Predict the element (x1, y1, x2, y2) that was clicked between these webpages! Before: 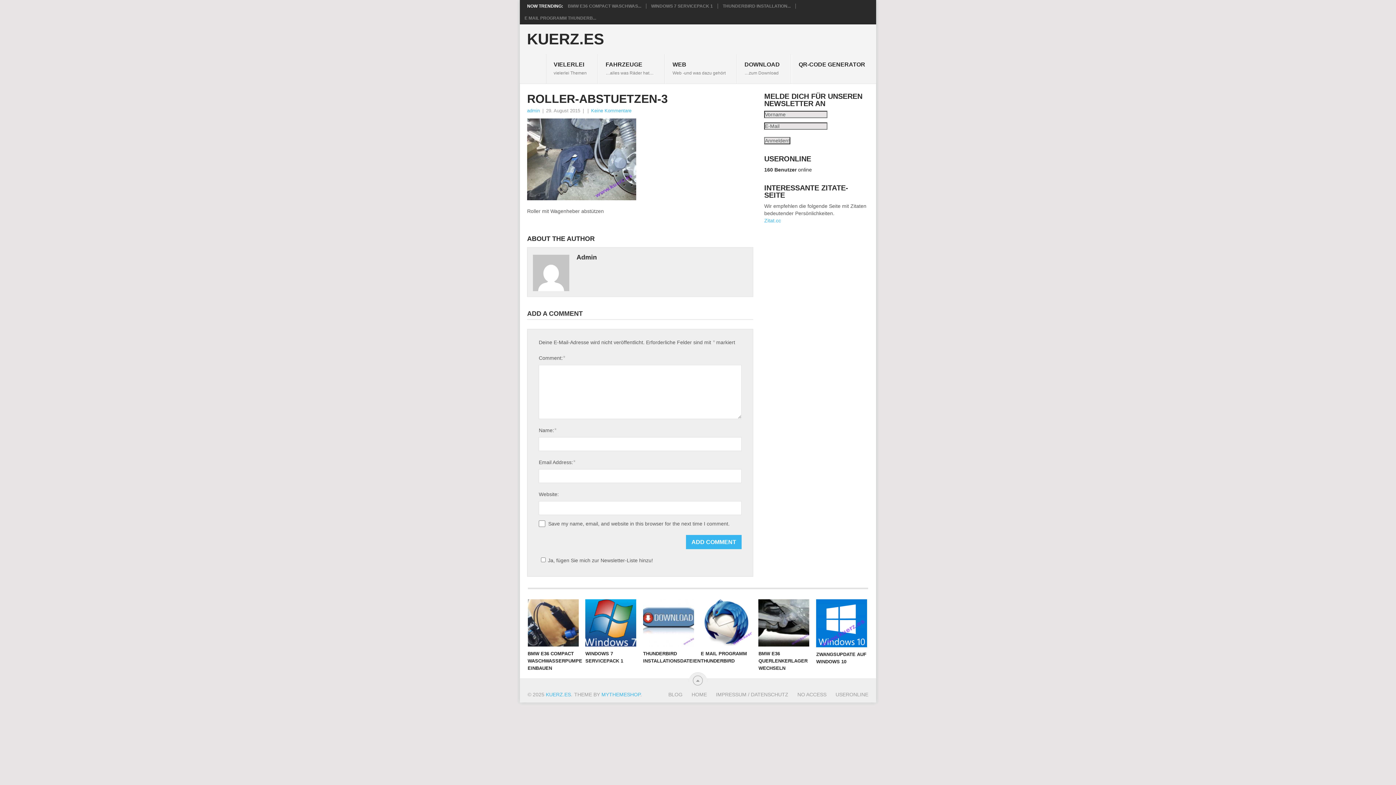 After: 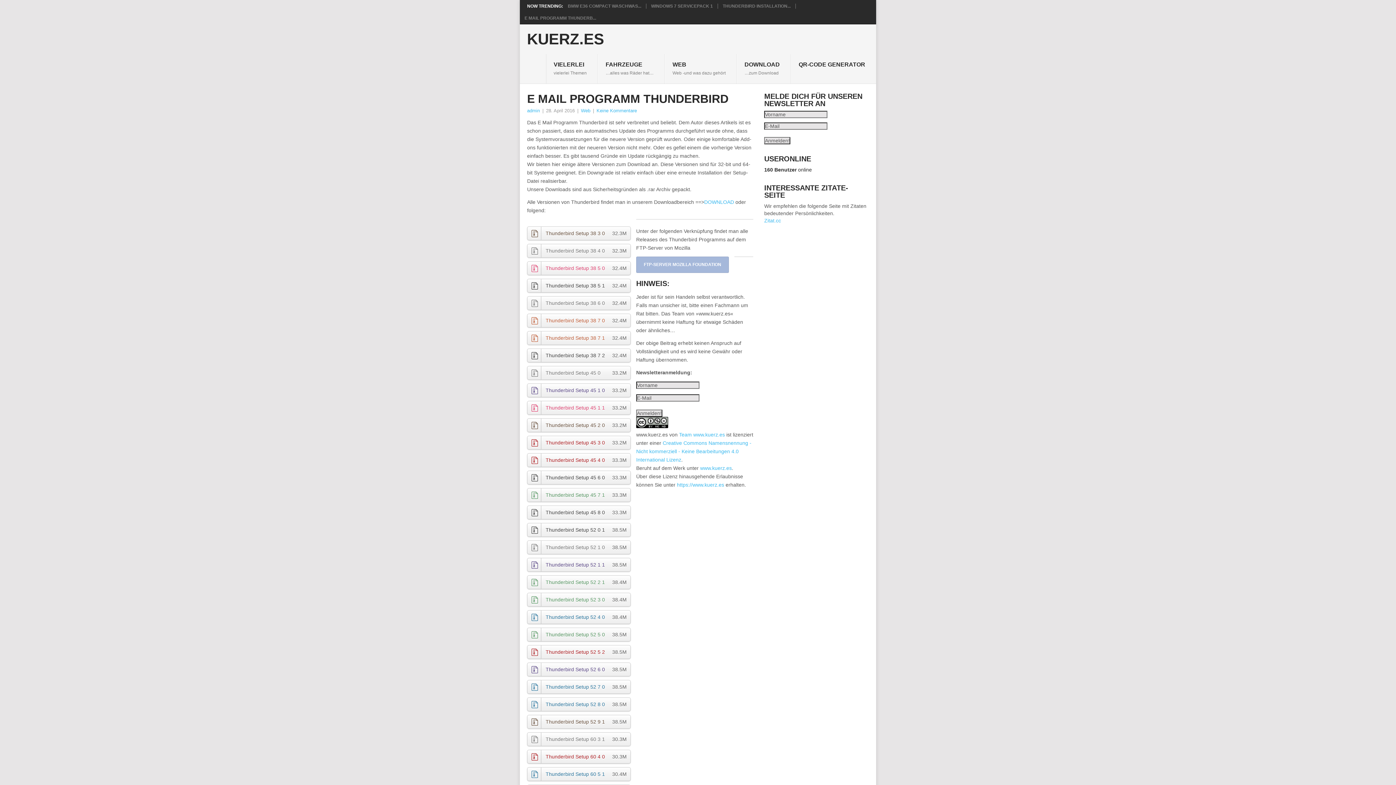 Action: label: E MAIL PROGRAMM THUNDERB... bbox: (524, 15, 596, 20)